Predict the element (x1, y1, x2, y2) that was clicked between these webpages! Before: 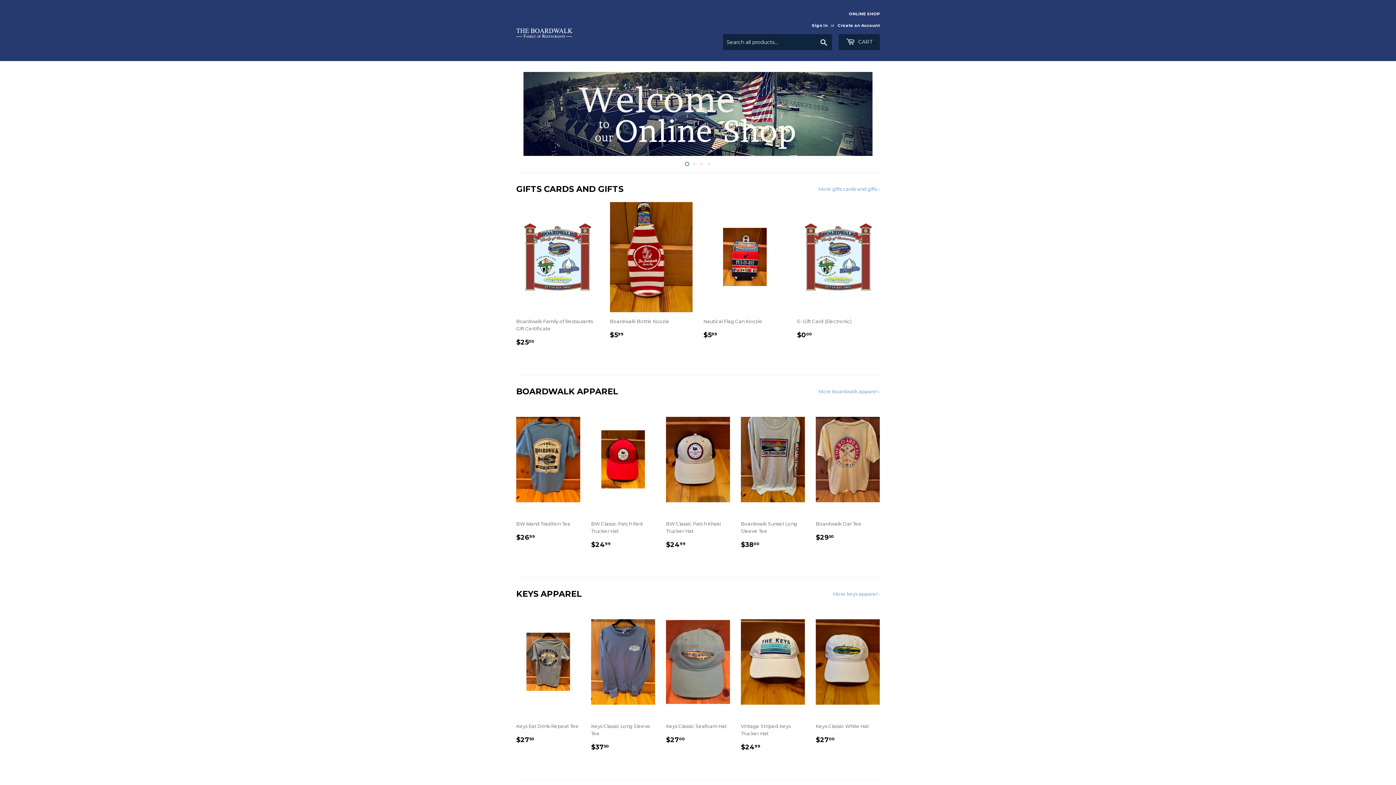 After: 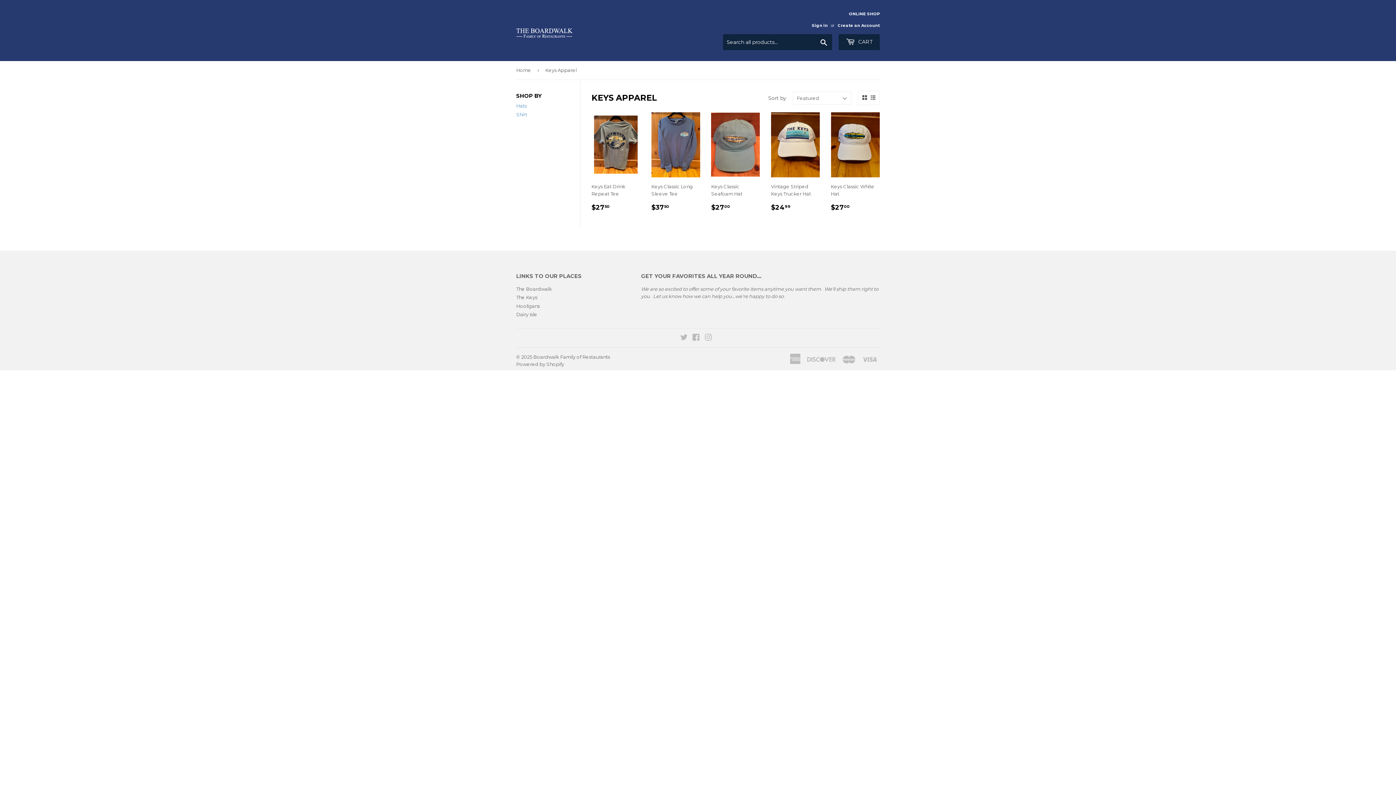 Action: label: More keys apparel › bbox: (833, 591, 880, 597)